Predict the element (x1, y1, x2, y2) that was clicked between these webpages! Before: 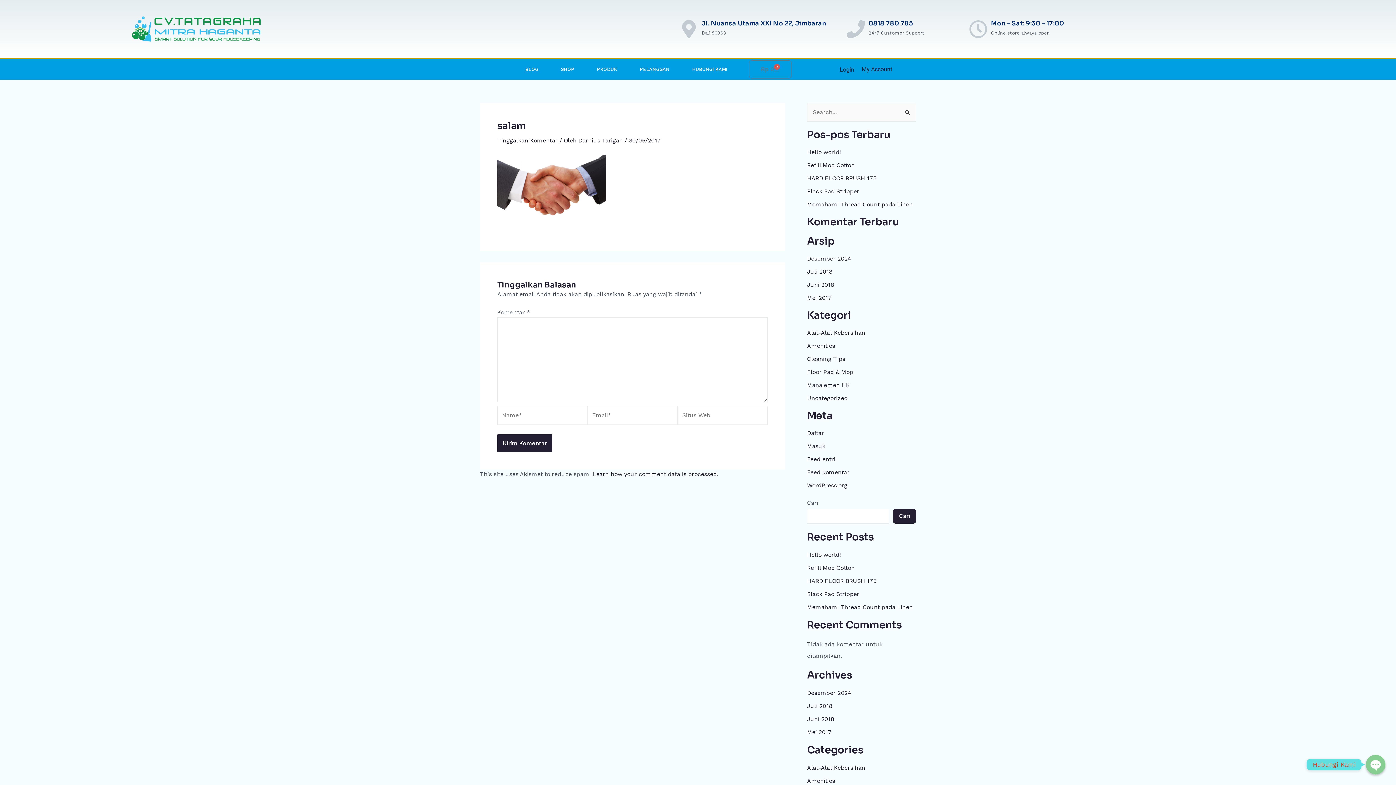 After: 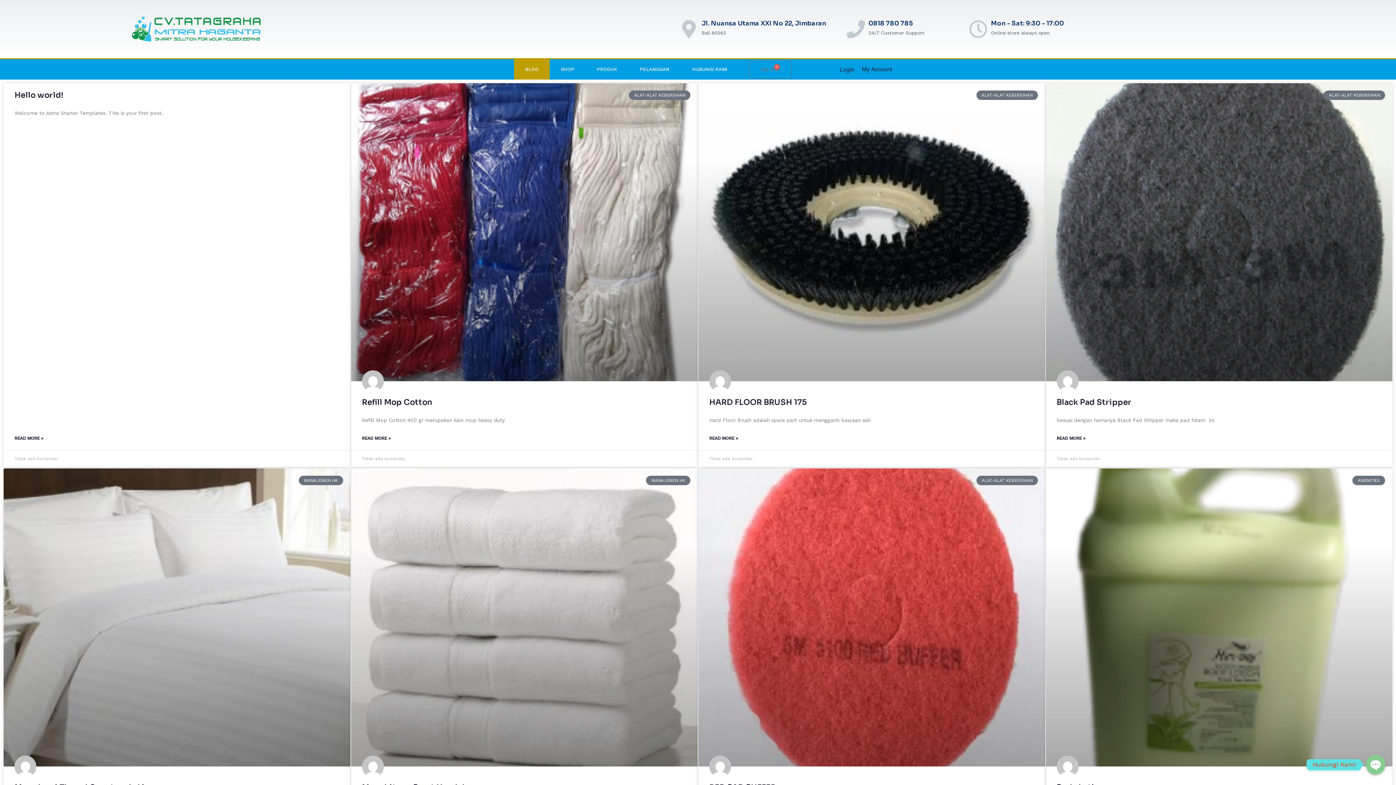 Action: bbox: (514, 59, 549, 79) label: BLOG